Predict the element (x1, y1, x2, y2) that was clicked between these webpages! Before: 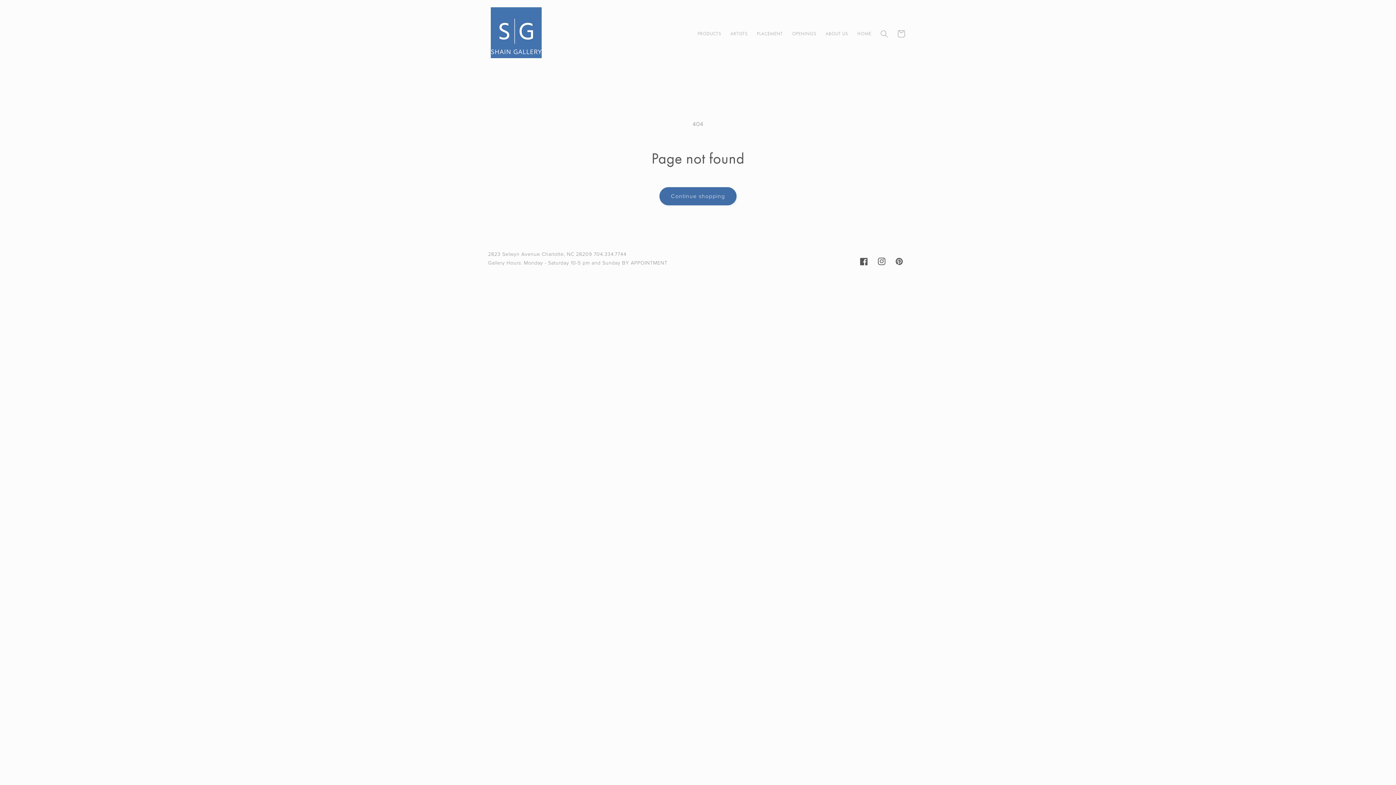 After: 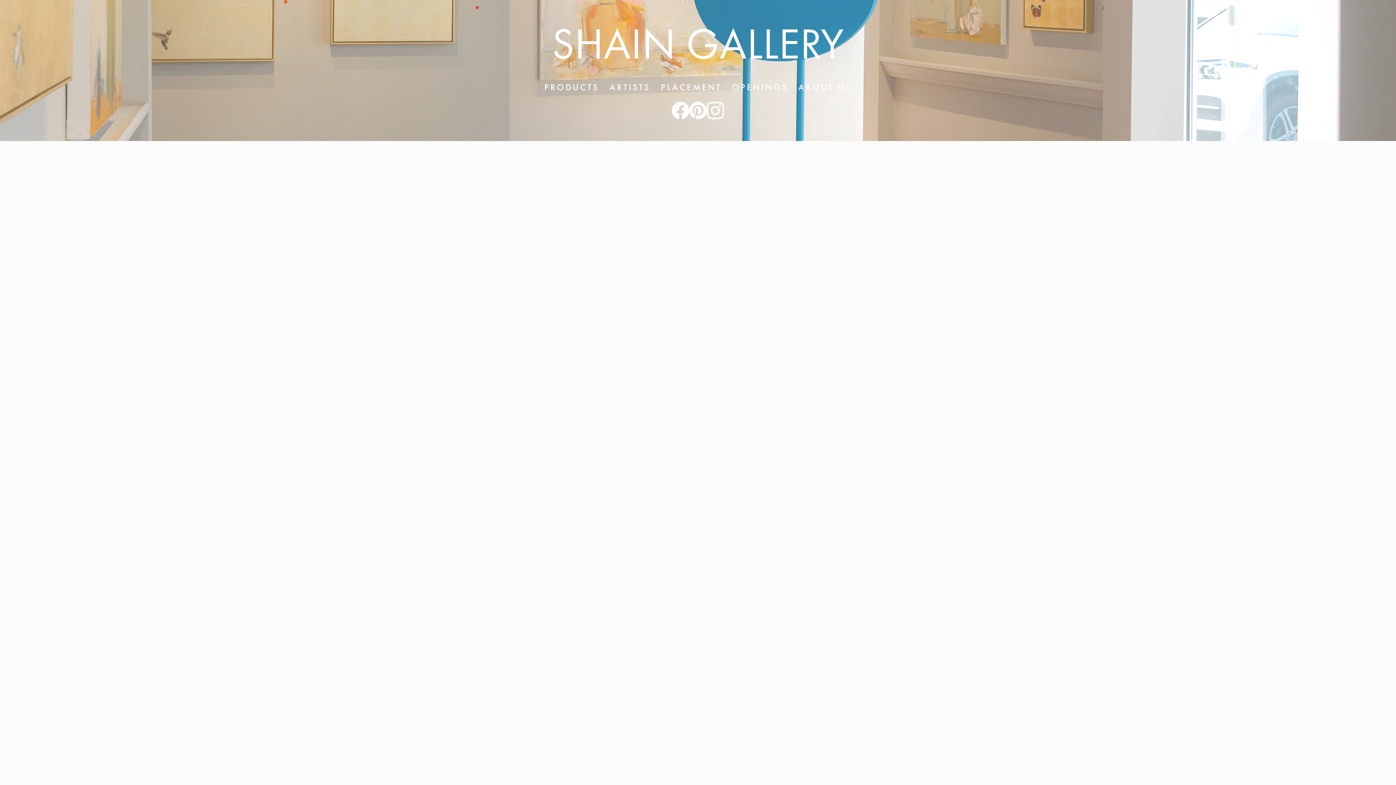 Action: bbox: (852, 26, 876, 41) label: HOME